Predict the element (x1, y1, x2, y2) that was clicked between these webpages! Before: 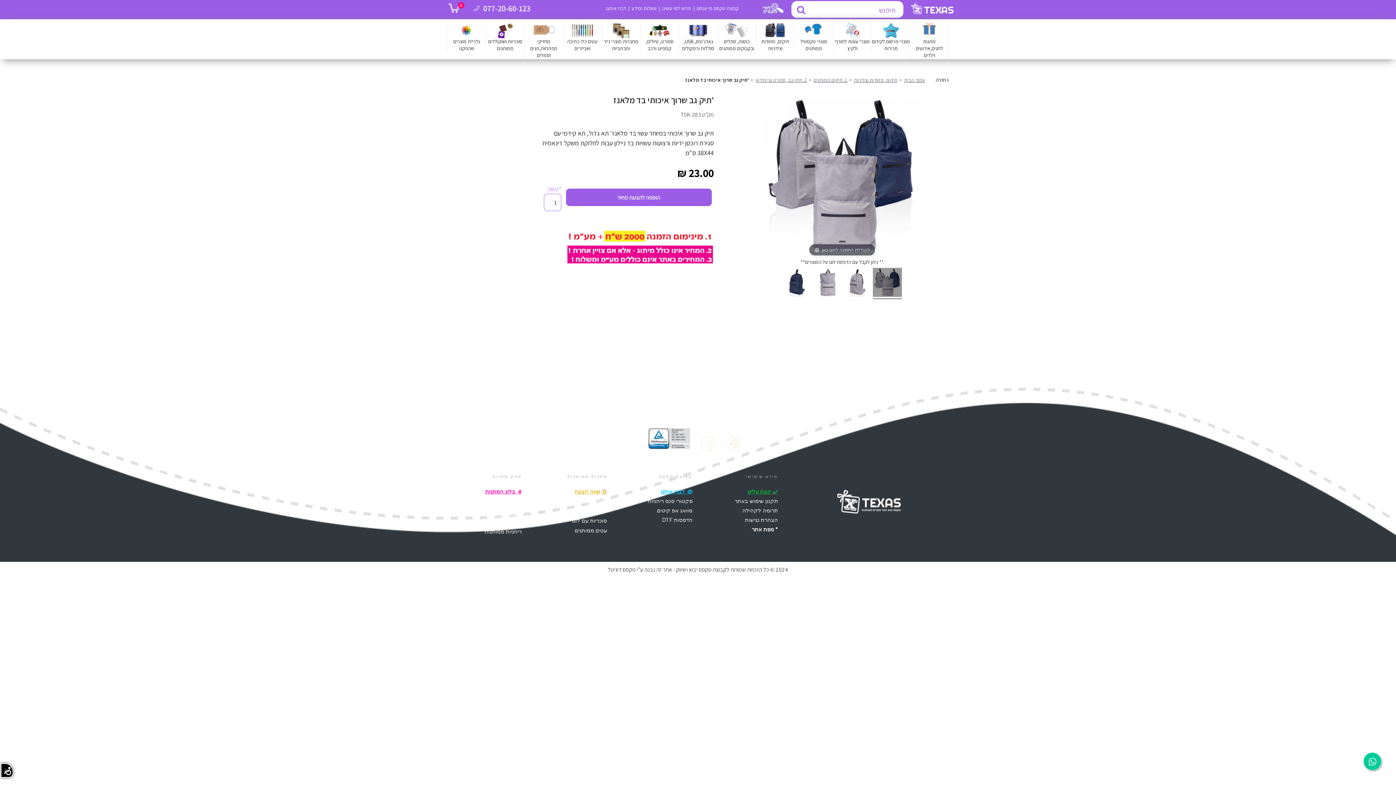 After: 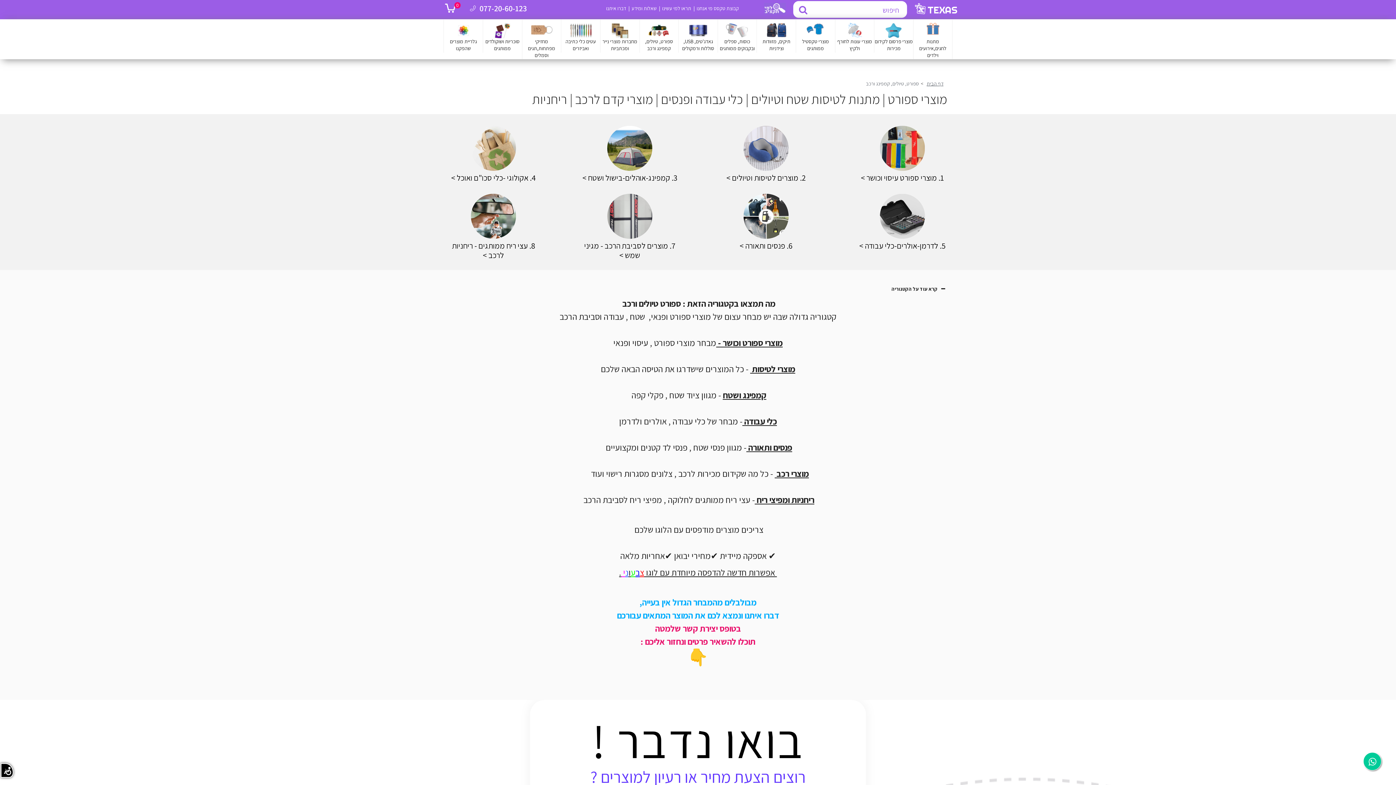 Action: label: ספורט, טיולים, קמפינג ורכב bbox: (640, 22, 678, 52)